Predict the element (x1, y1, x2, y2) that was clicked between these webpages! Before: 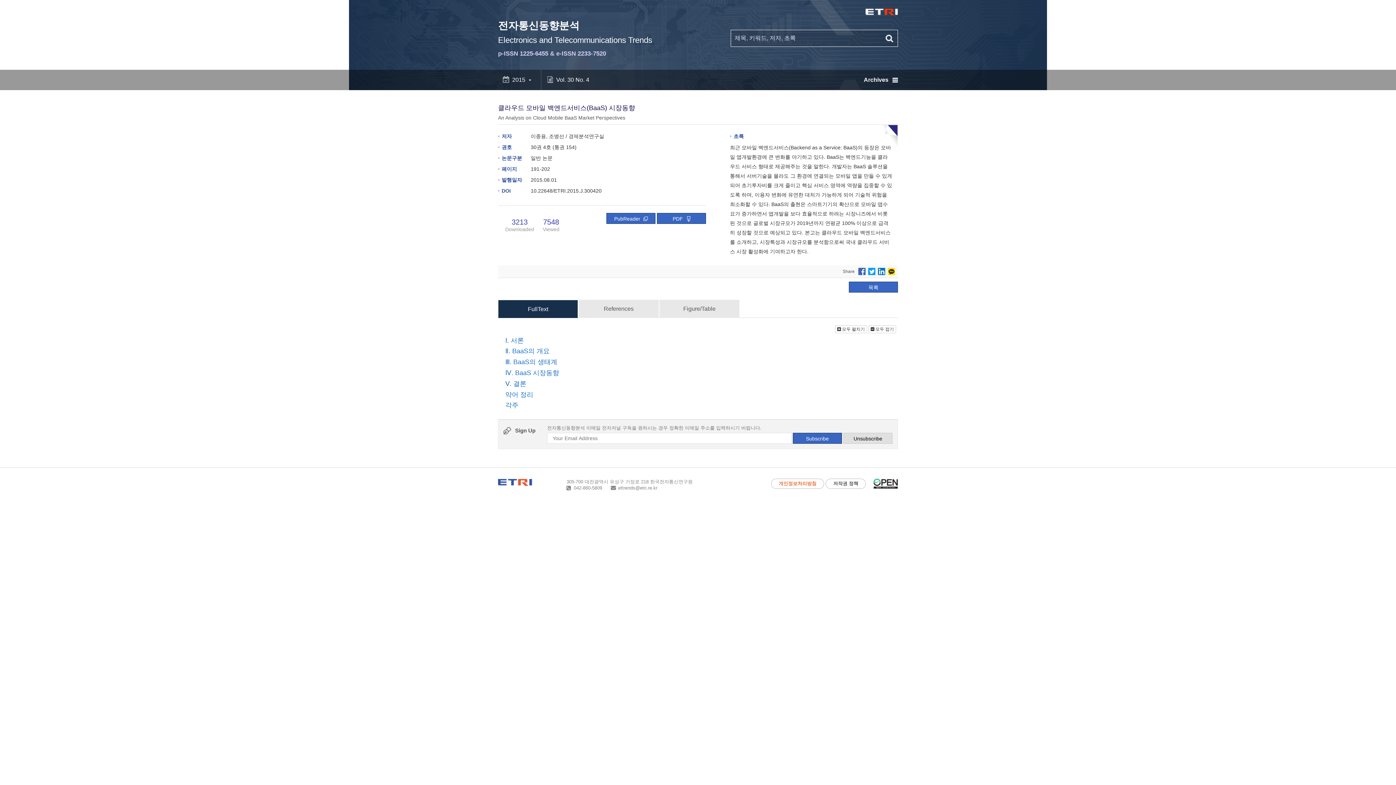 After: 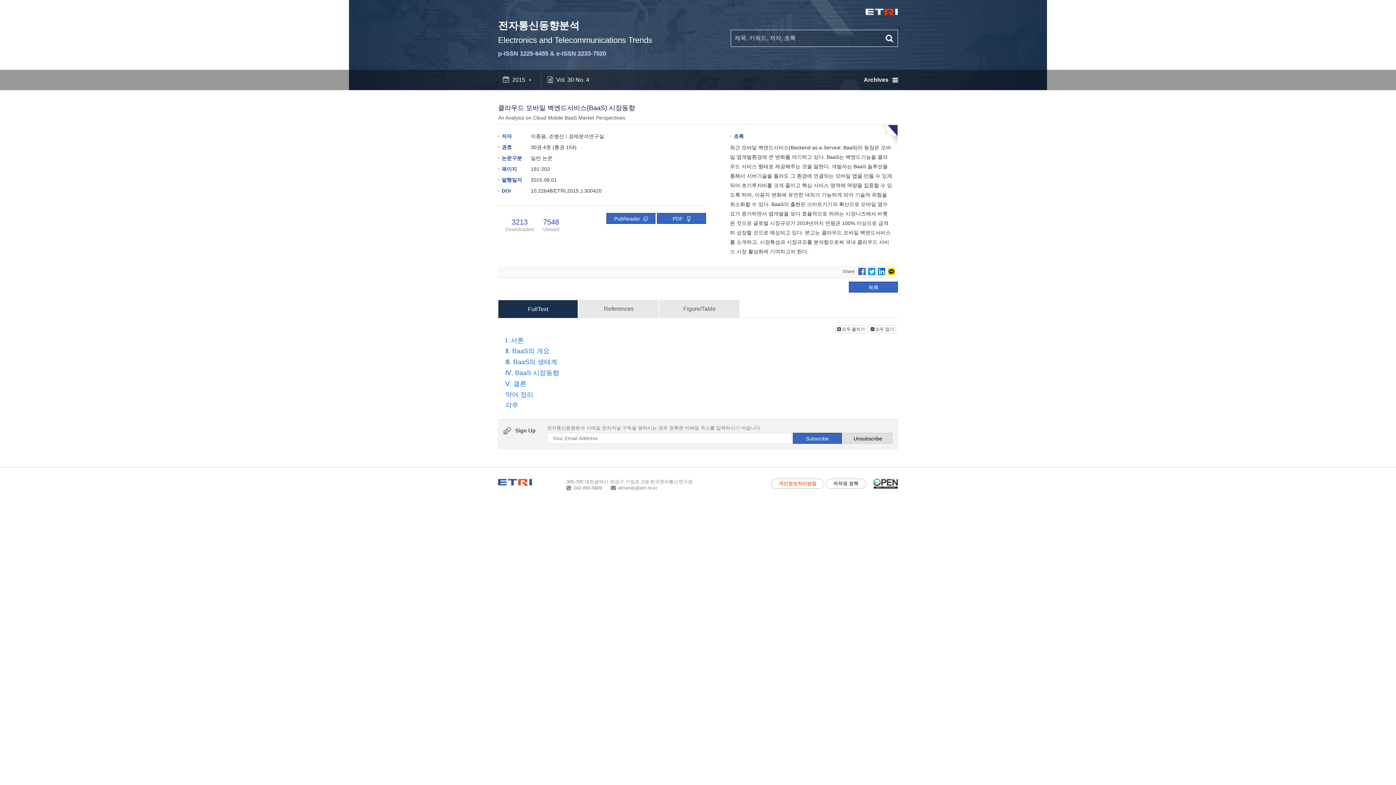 Action: label: twitter bbox: (868, 268, 875, 275)